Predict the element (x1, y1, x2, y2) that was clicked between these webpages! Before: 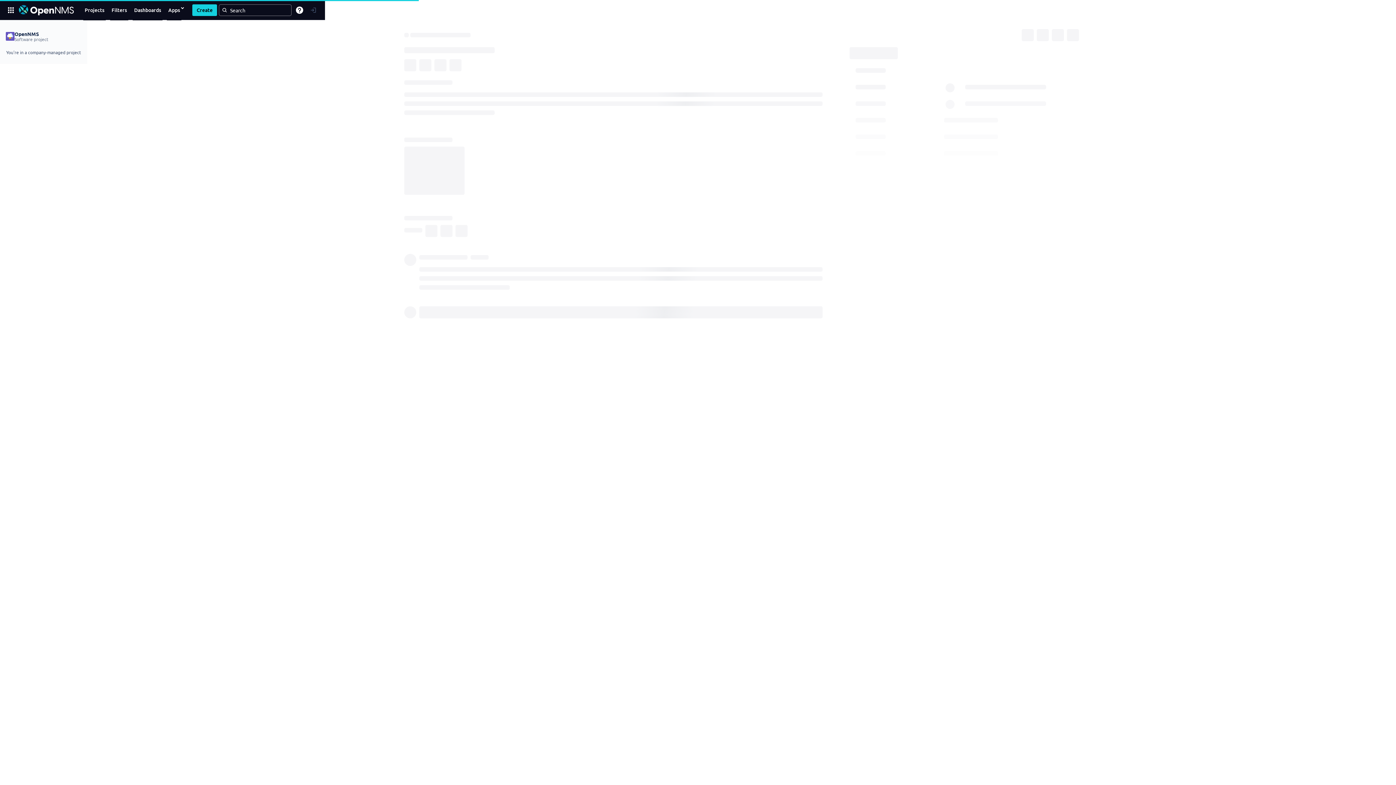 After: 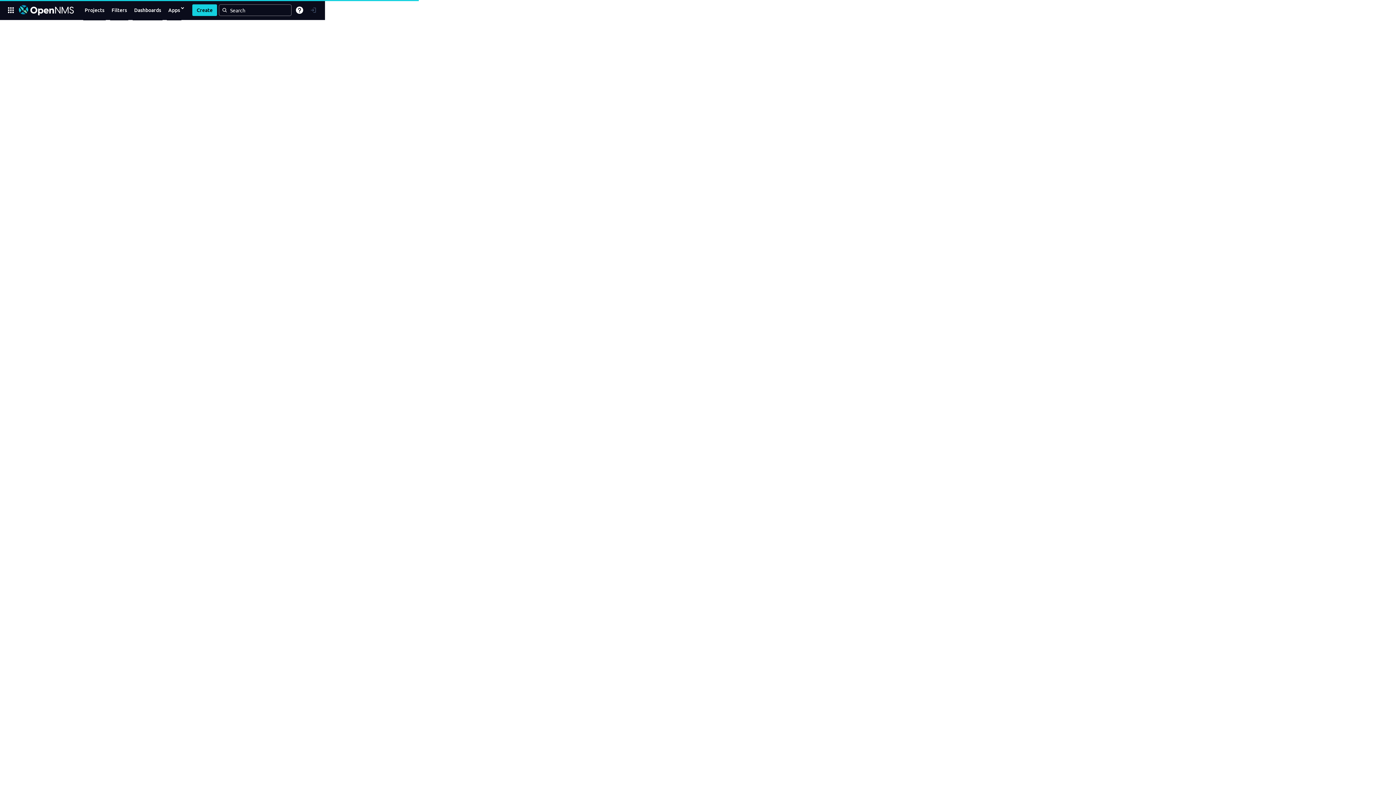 Action: bbox: (17, 3, 75, 16)